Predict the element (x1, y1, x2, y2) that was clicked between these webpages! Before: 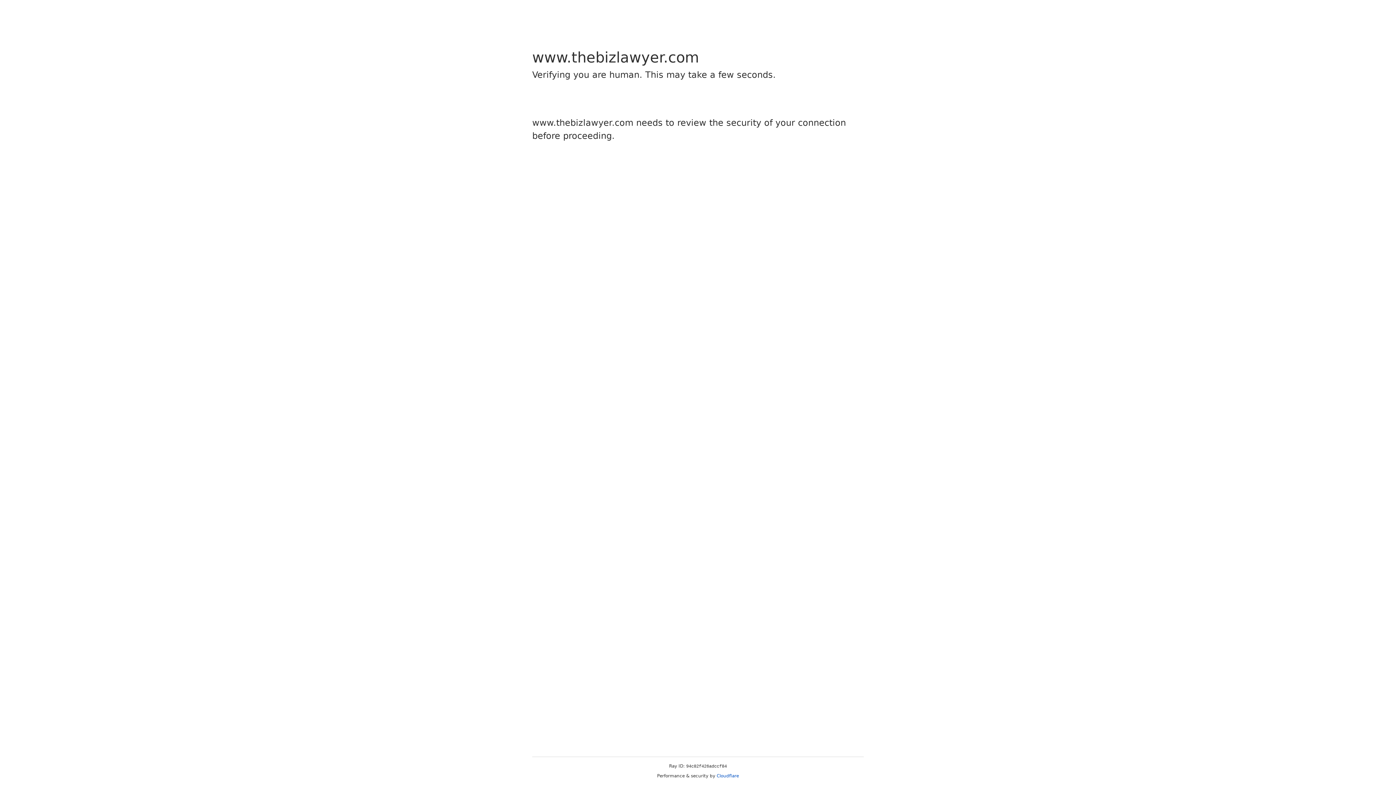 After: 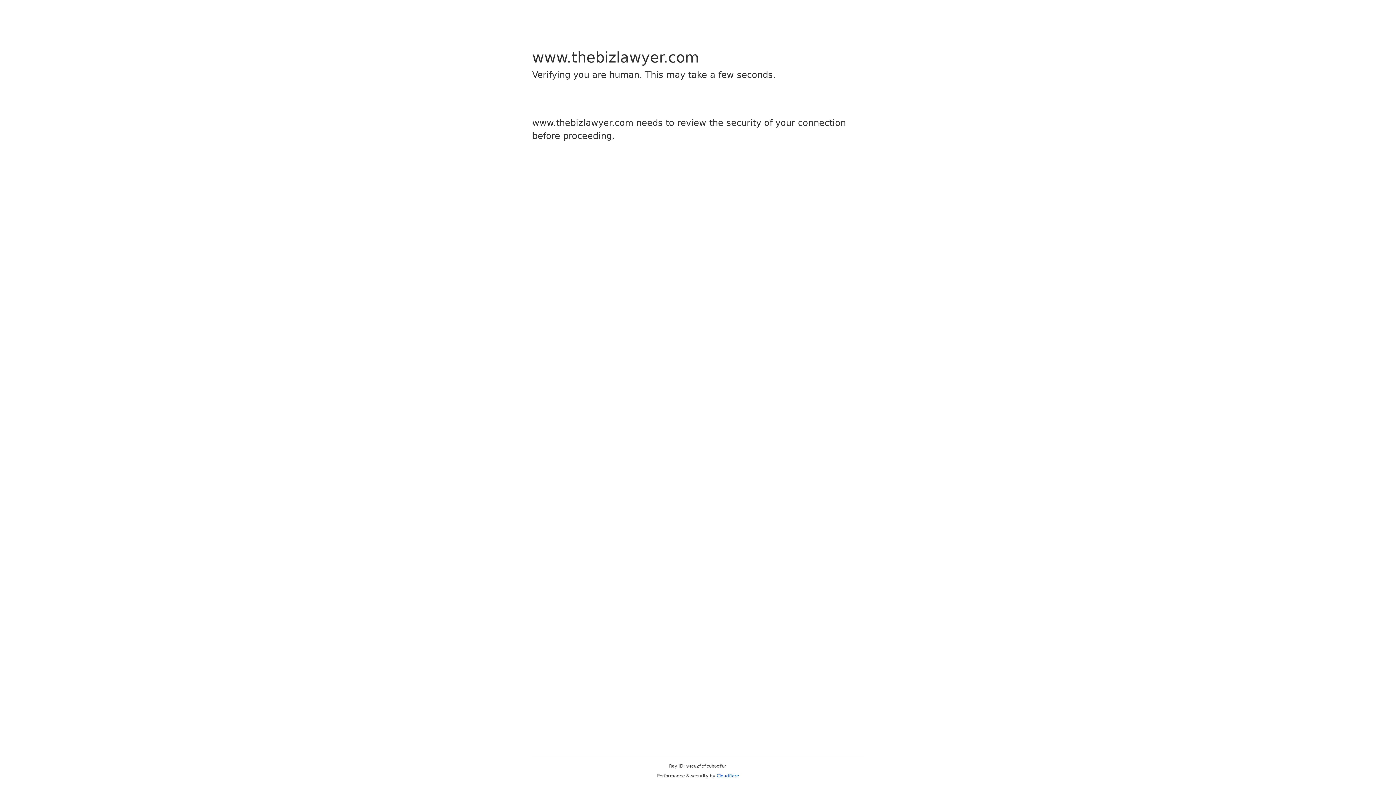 Action: bbox: (716, 773, 739, 778) label: Cloudflare